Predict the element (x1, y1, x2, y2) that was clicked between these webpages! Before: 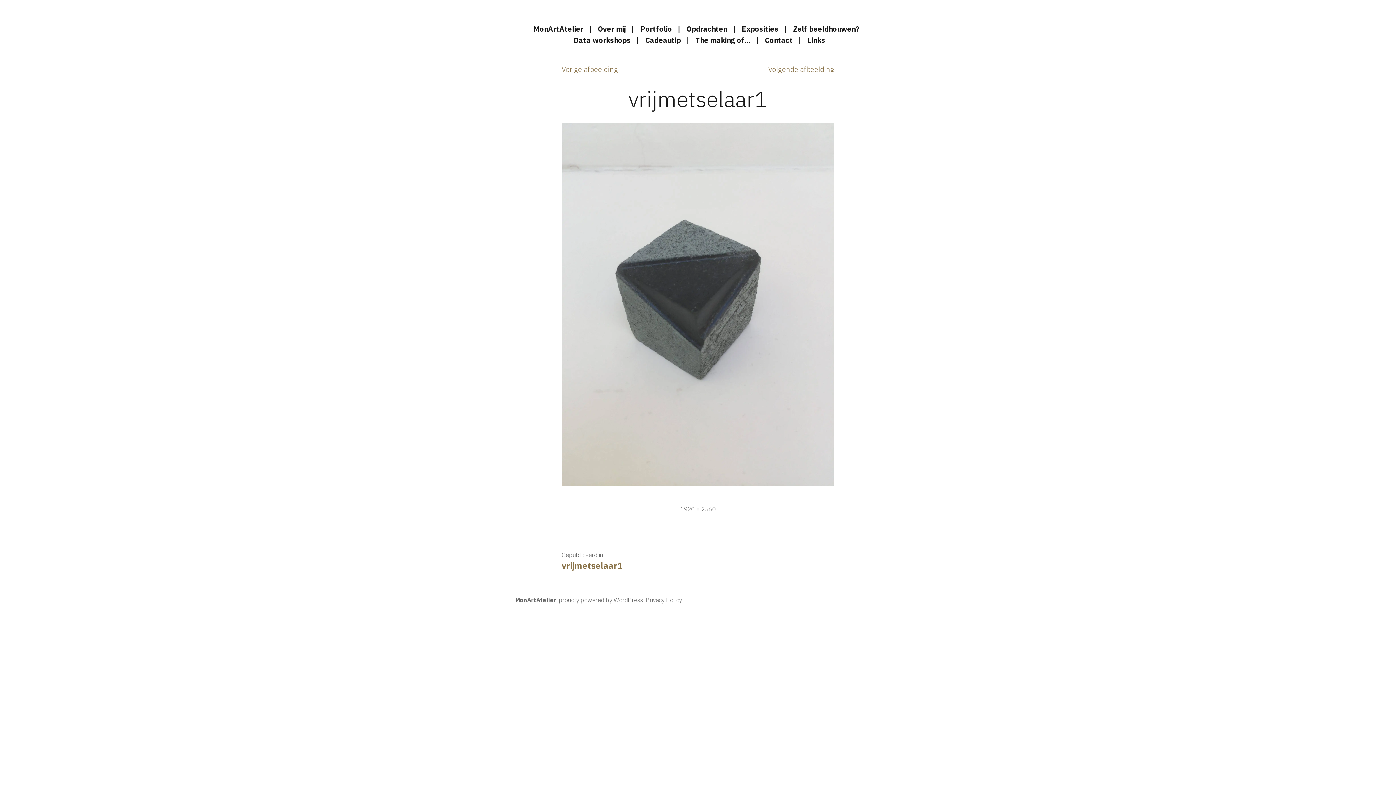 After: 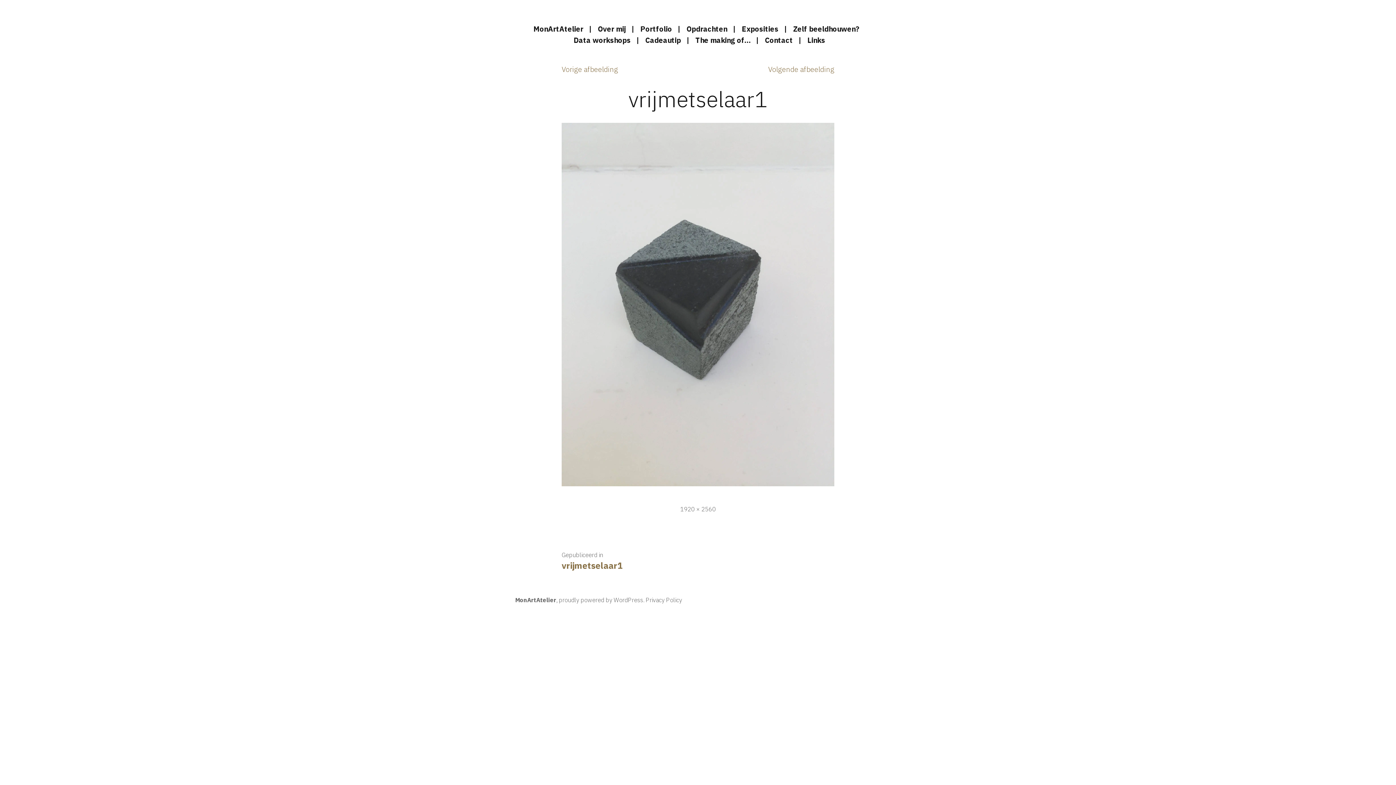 Action: bbox: (561, 549, 622, 571) label: Gepubliceerd in
vrijmetselaar1